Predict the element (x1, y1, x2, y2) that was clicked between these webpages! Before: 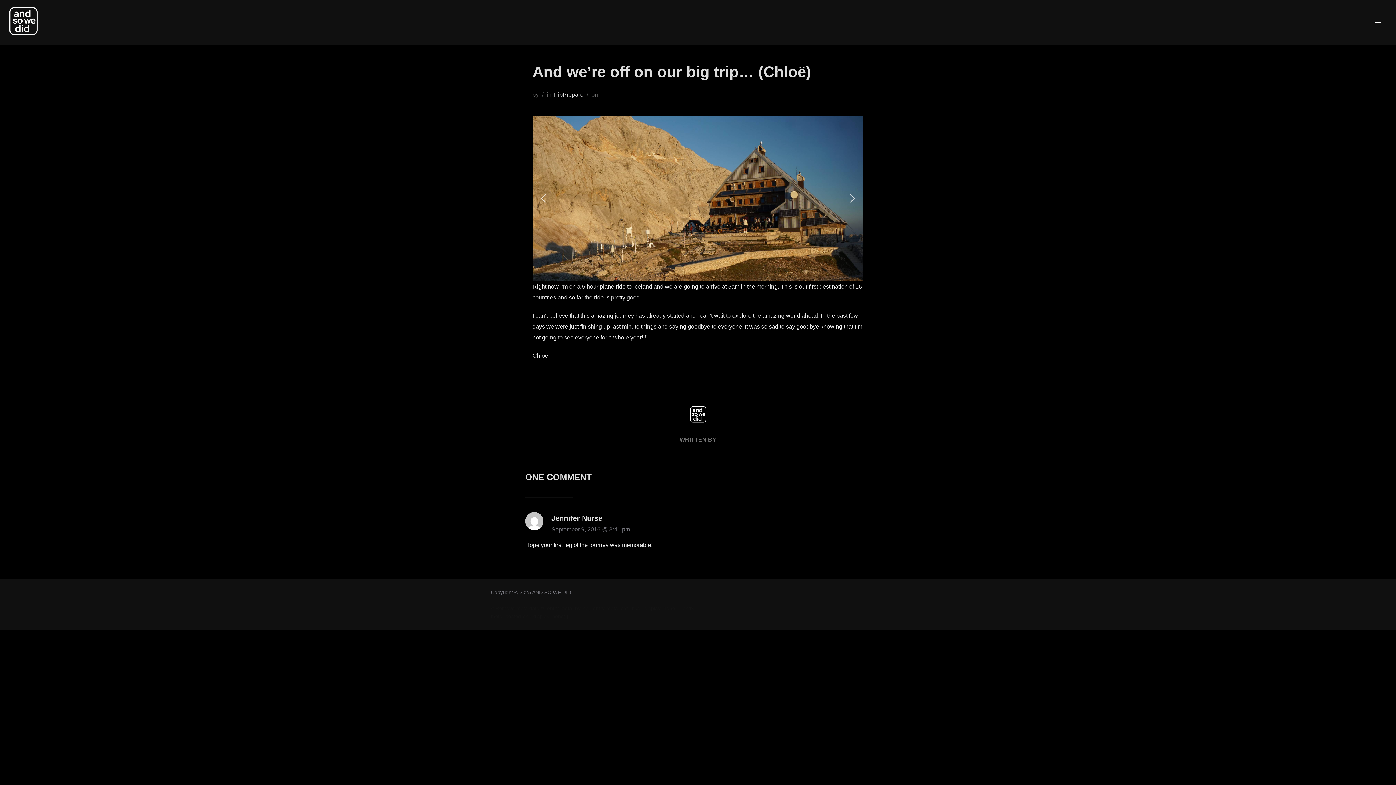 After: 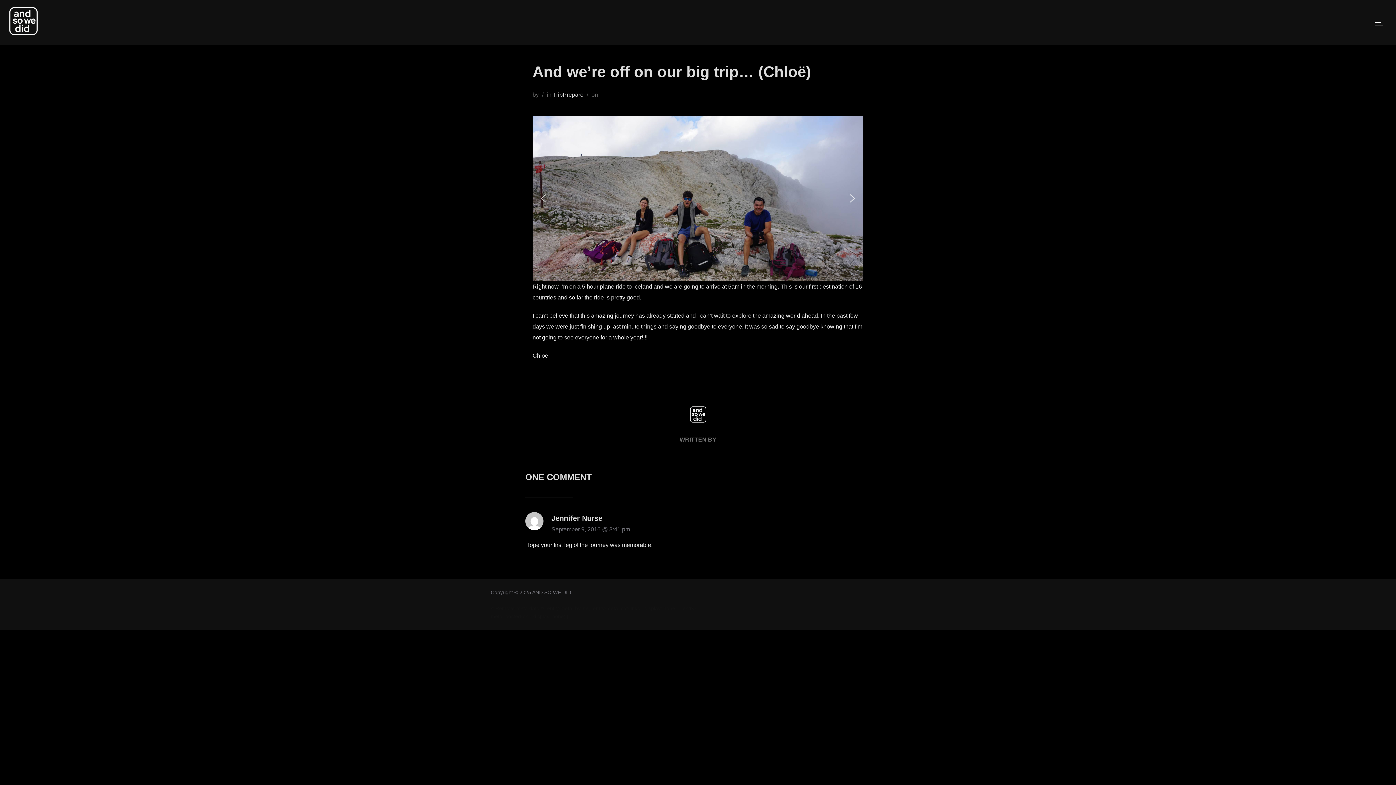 Action: bbox: (846, 192, 858, 204) label: next arrow